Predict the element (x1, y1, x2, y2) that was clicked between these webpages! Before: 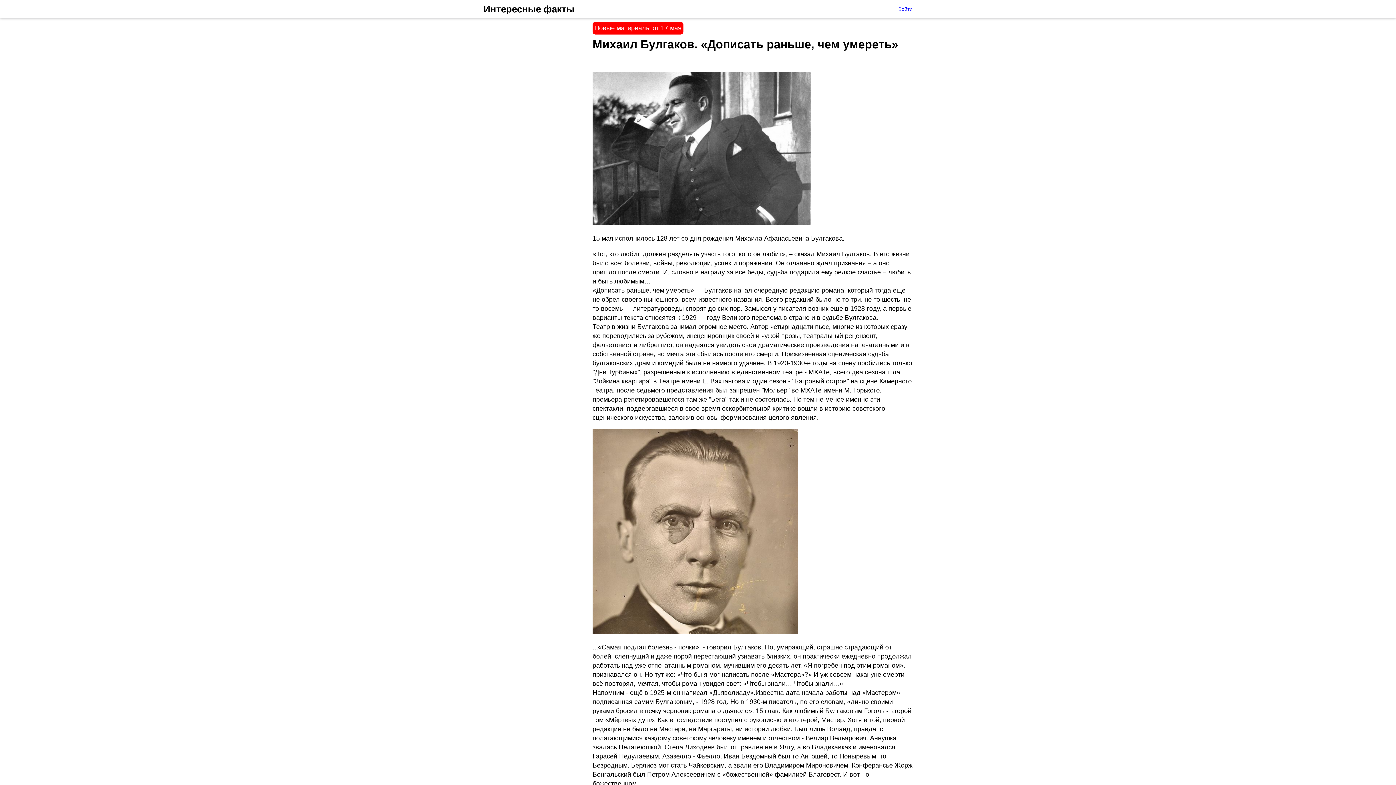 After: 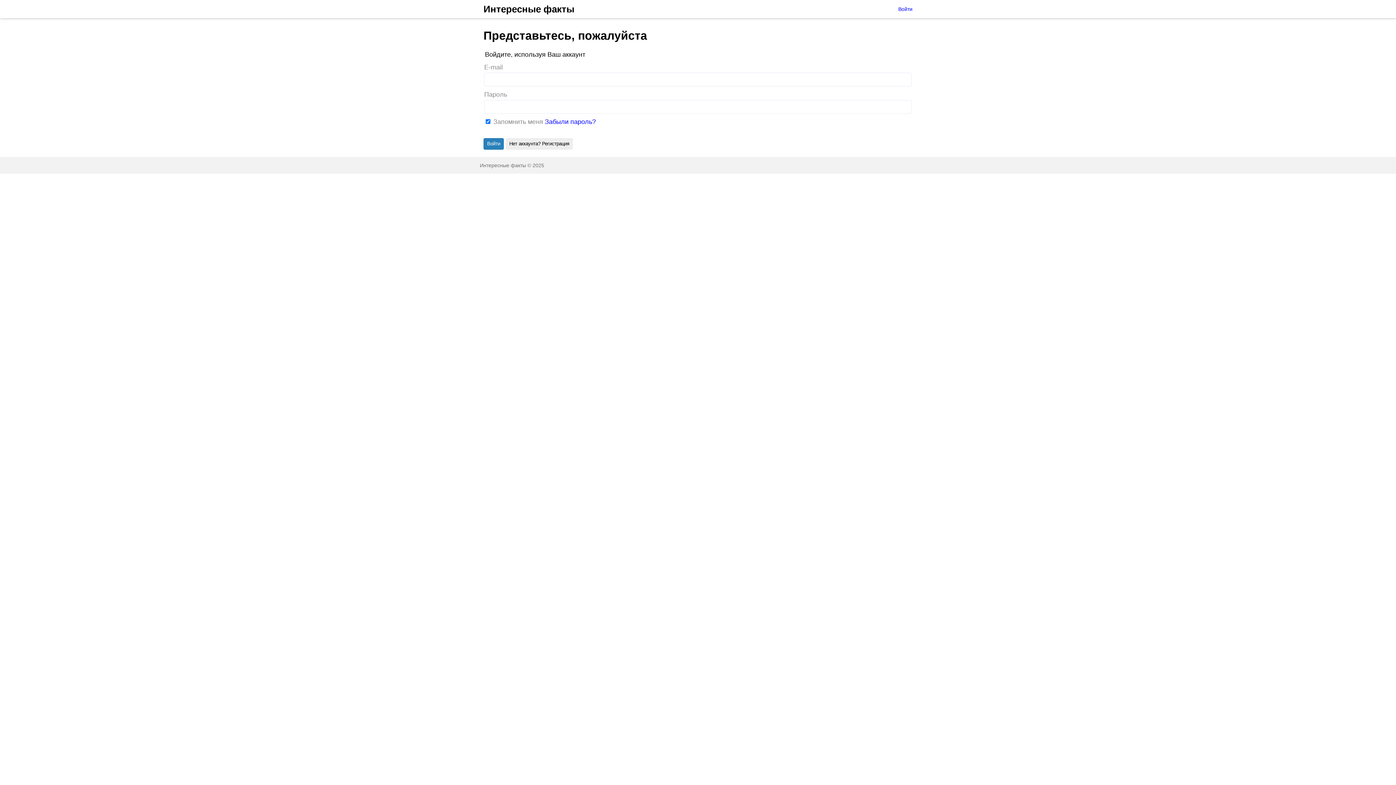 Action: bbox: (898, 0, 912, 18) label: Войти